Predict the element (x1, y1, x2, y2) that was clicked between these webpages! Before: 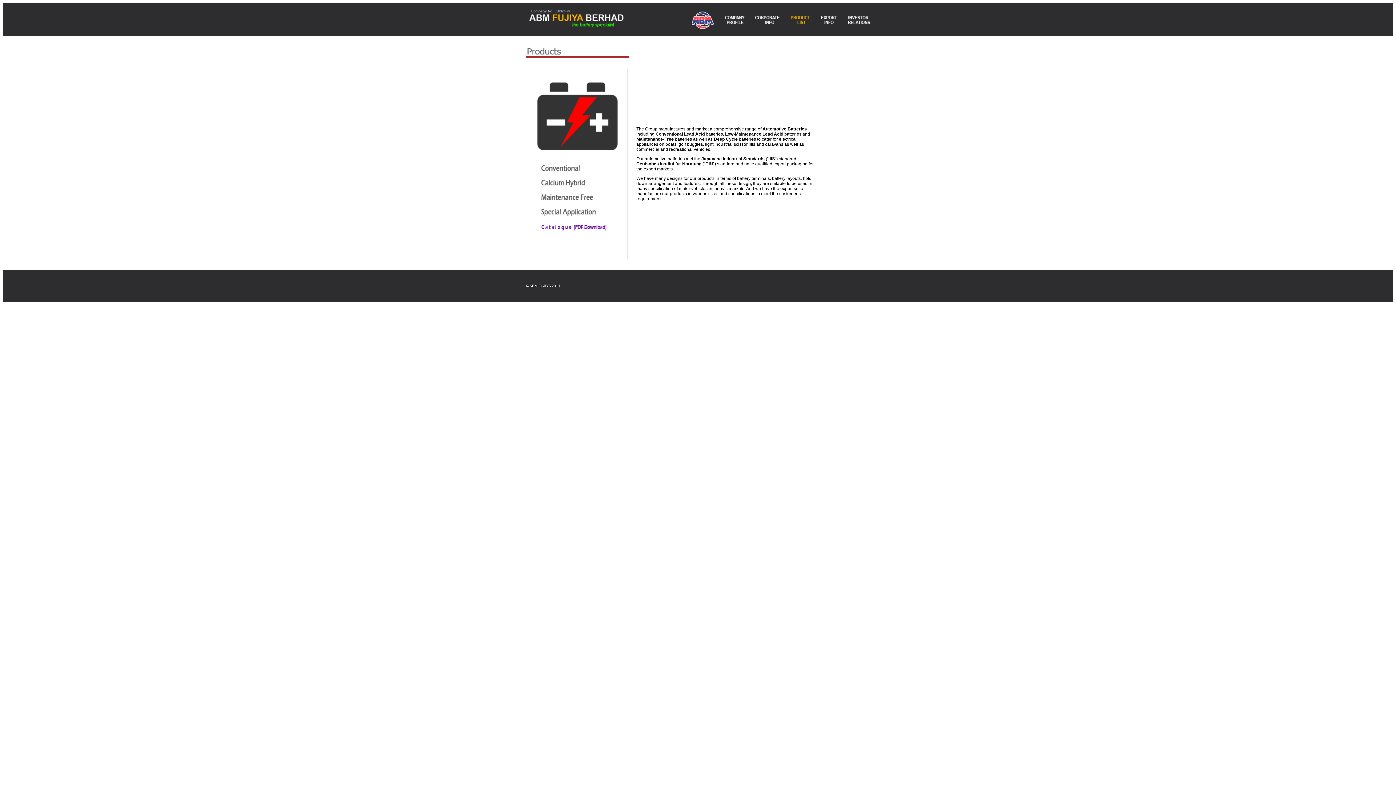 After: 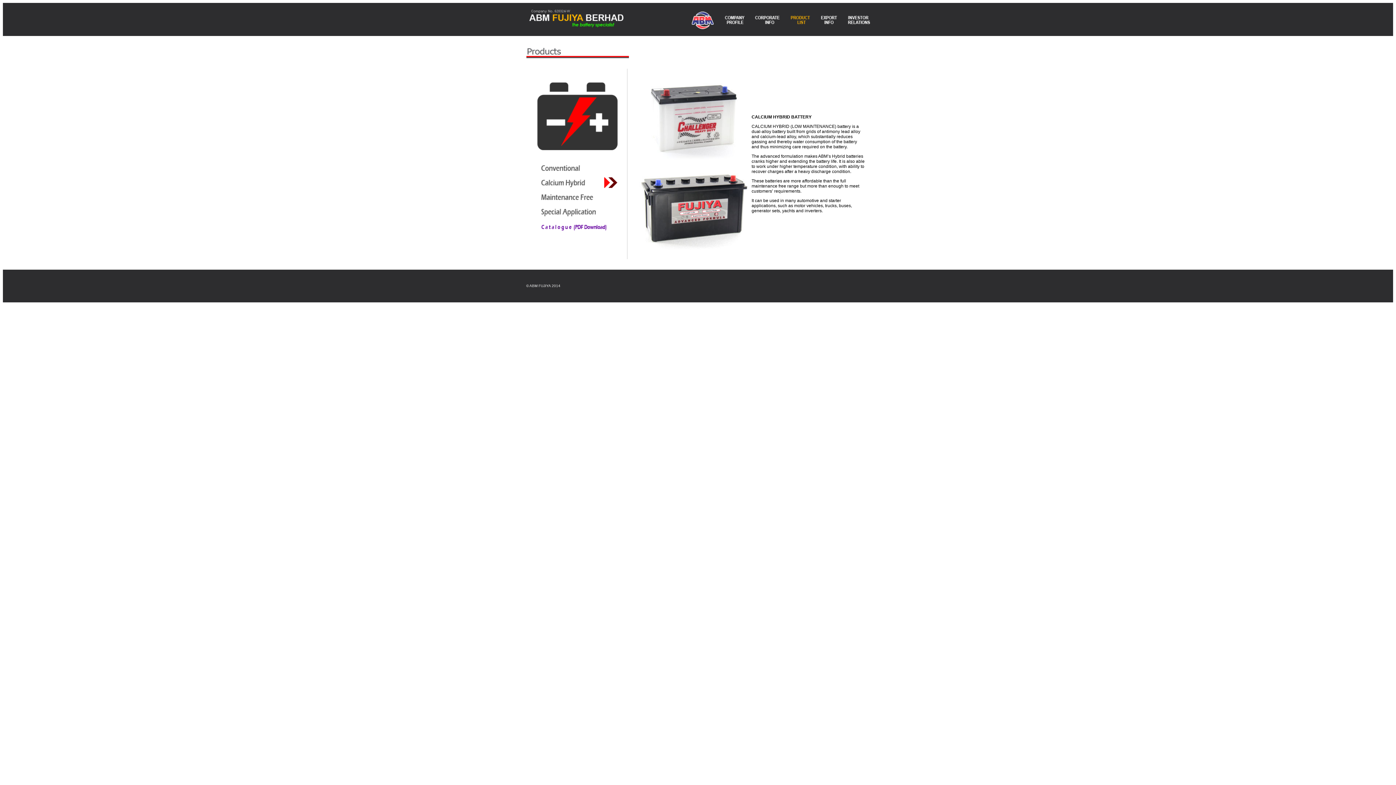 Action: bbox: (528, 188, 626, 193)